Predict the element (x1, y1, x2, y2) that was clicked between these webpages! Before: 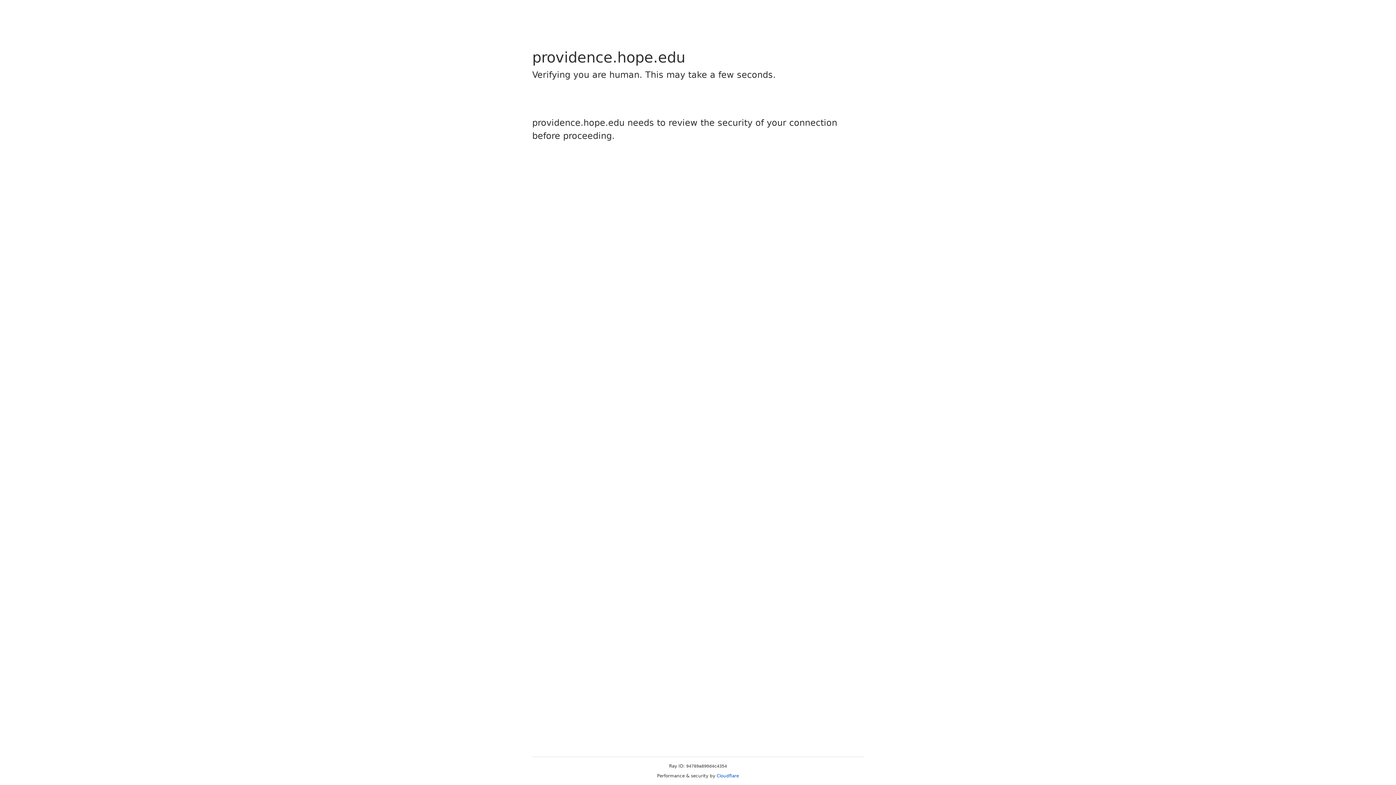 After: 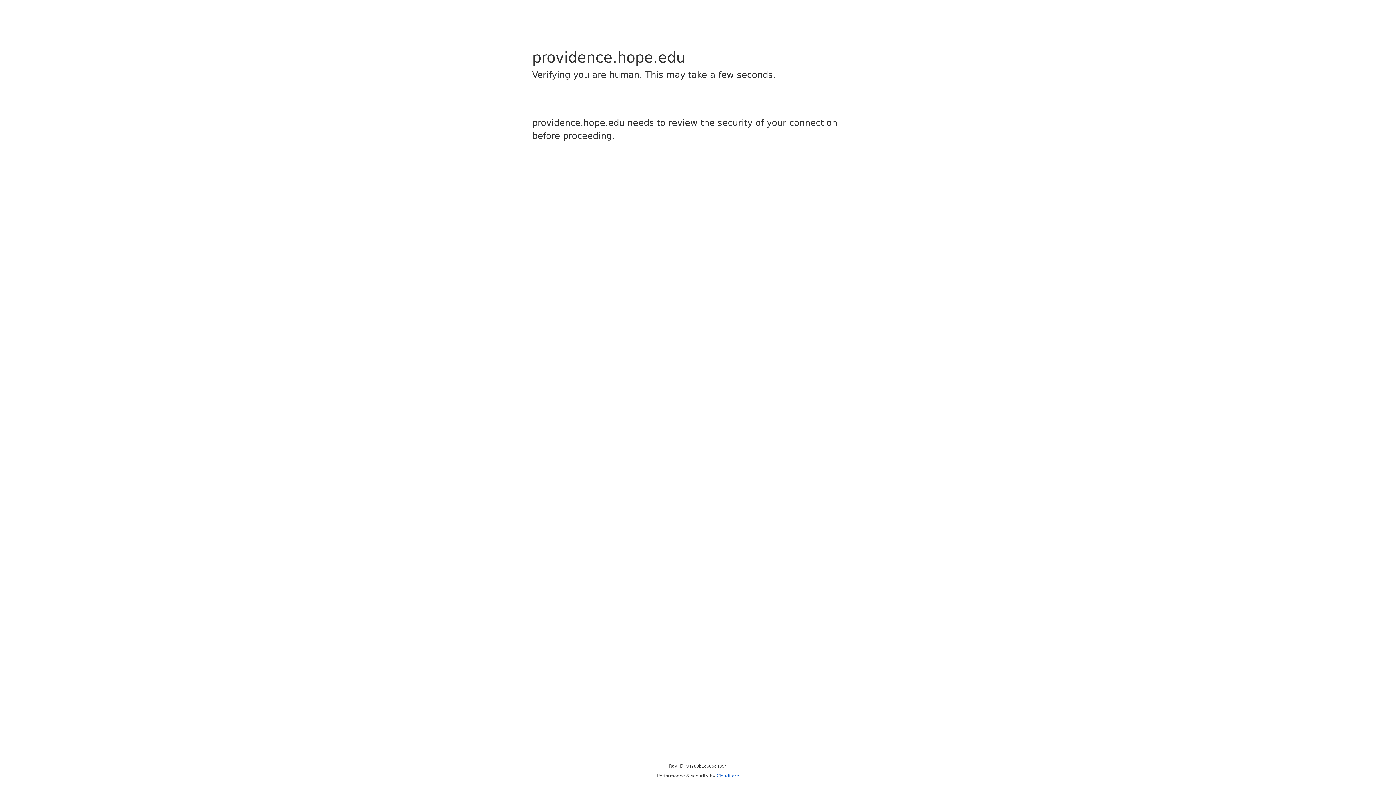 Action: label: Cloudflare bbox: (716, 773, 739, 778)